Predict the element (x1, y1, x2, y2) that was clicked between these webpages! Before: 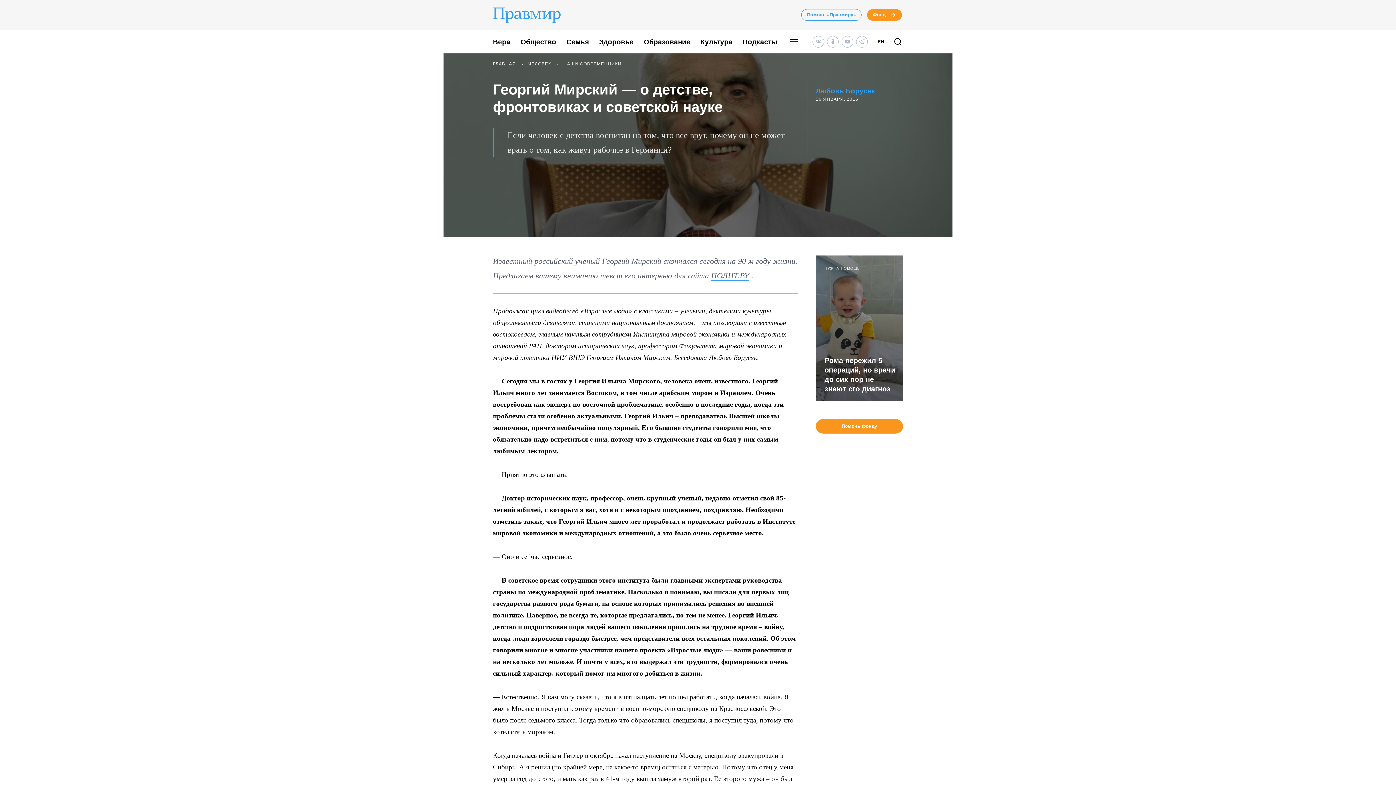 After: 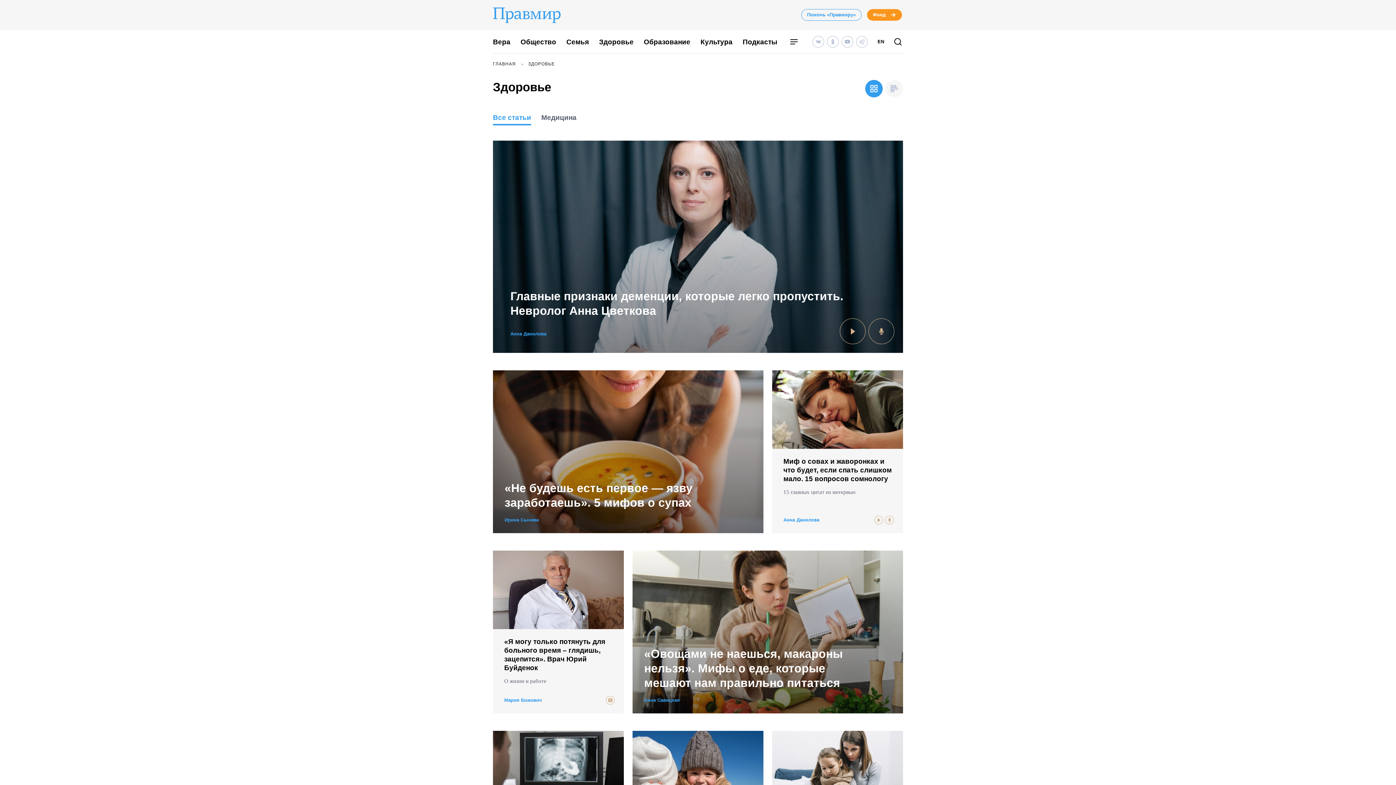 Action: label: Здоровье bbox: (599, 38, 633, 45)